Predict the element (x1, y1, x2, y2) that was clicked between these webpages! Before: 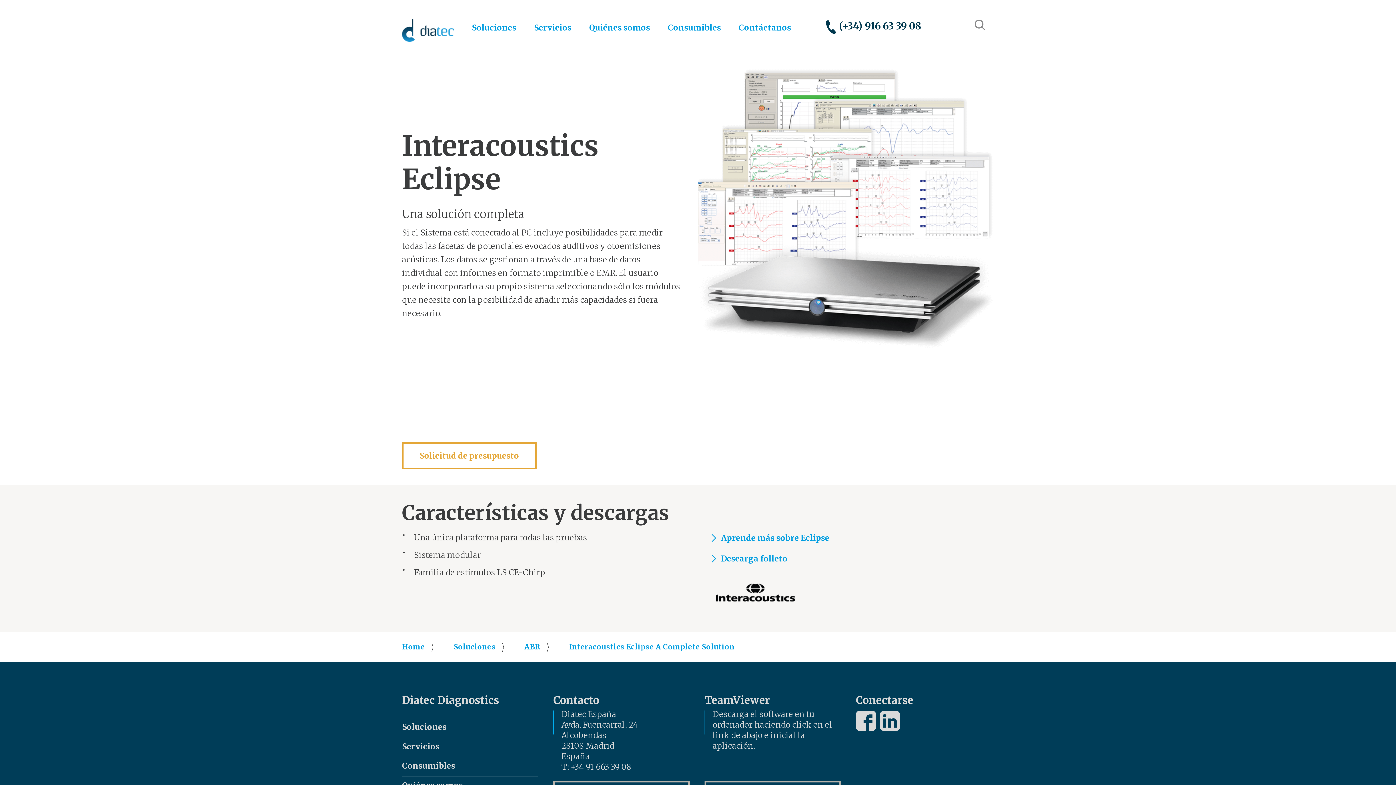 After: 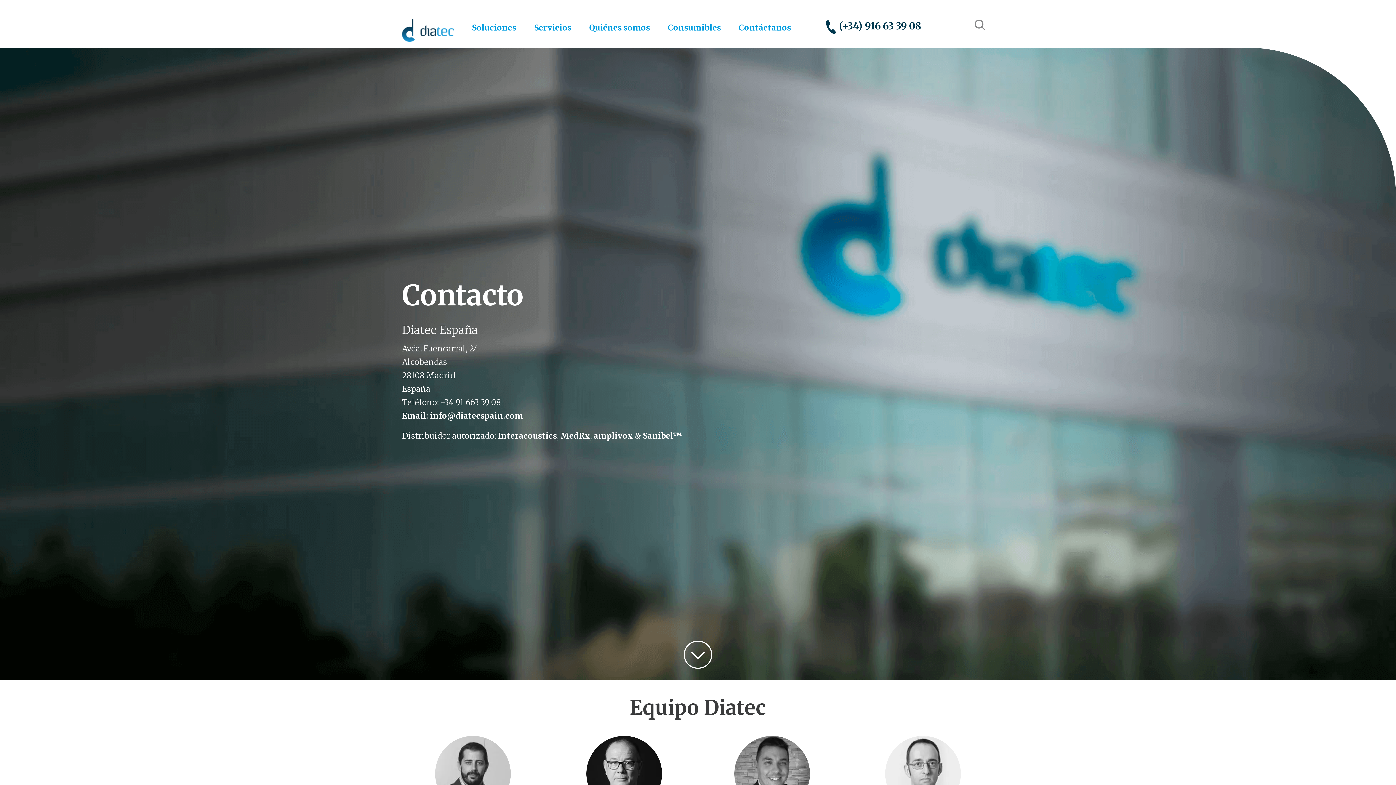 Action: bbox: (738, 15, 791, 47) label: Contáctanos